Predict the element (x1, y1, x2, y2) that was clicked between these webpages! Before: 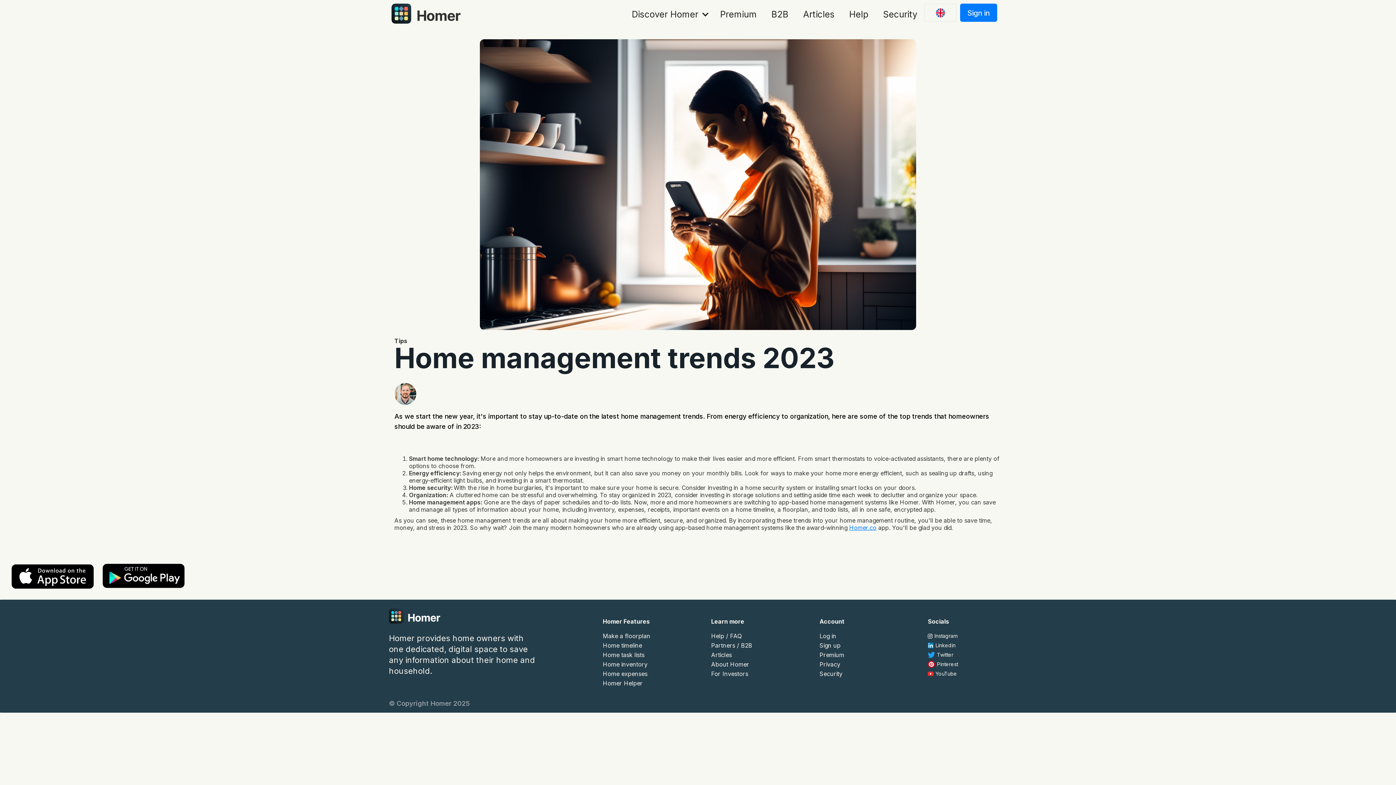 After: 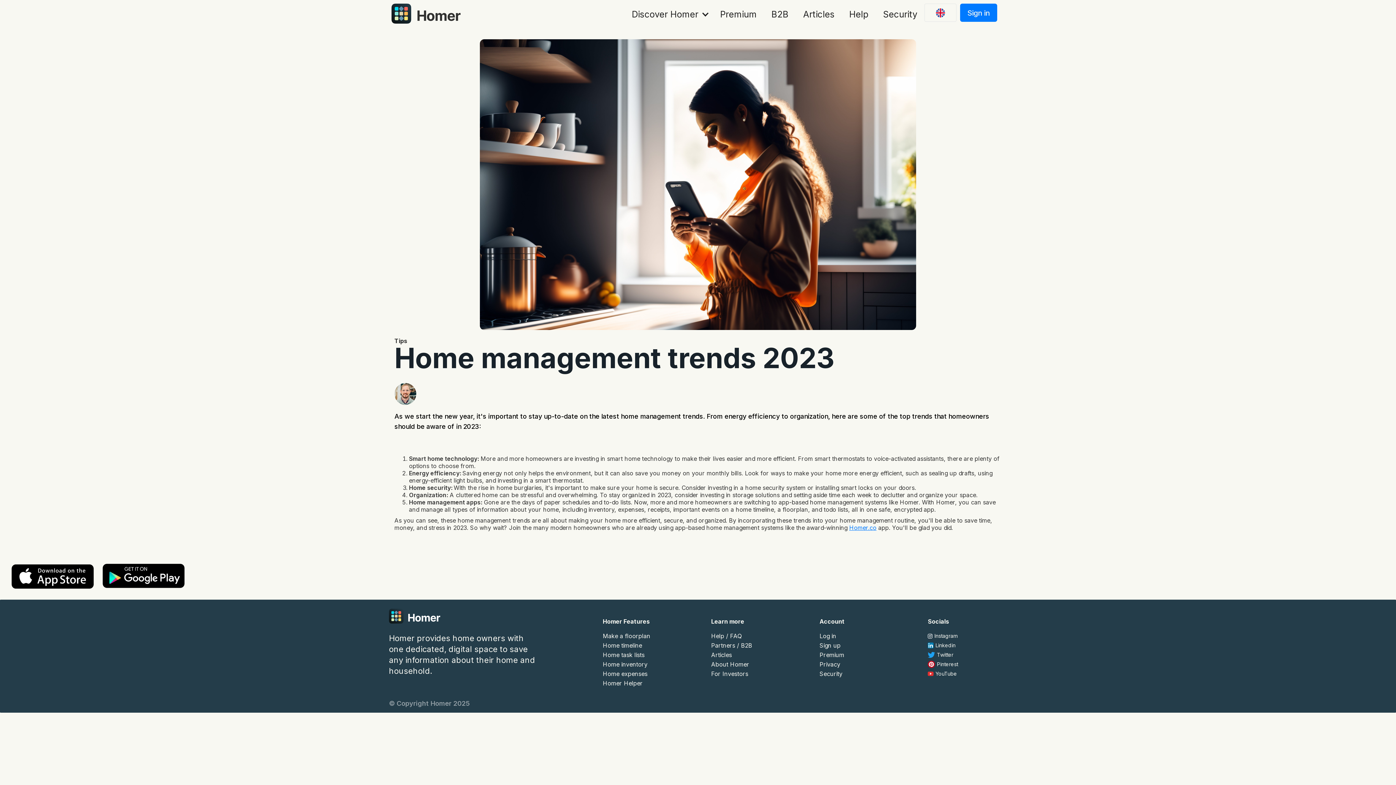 Action: label: Pinterest bbox: (928, 661, 1007, 668)